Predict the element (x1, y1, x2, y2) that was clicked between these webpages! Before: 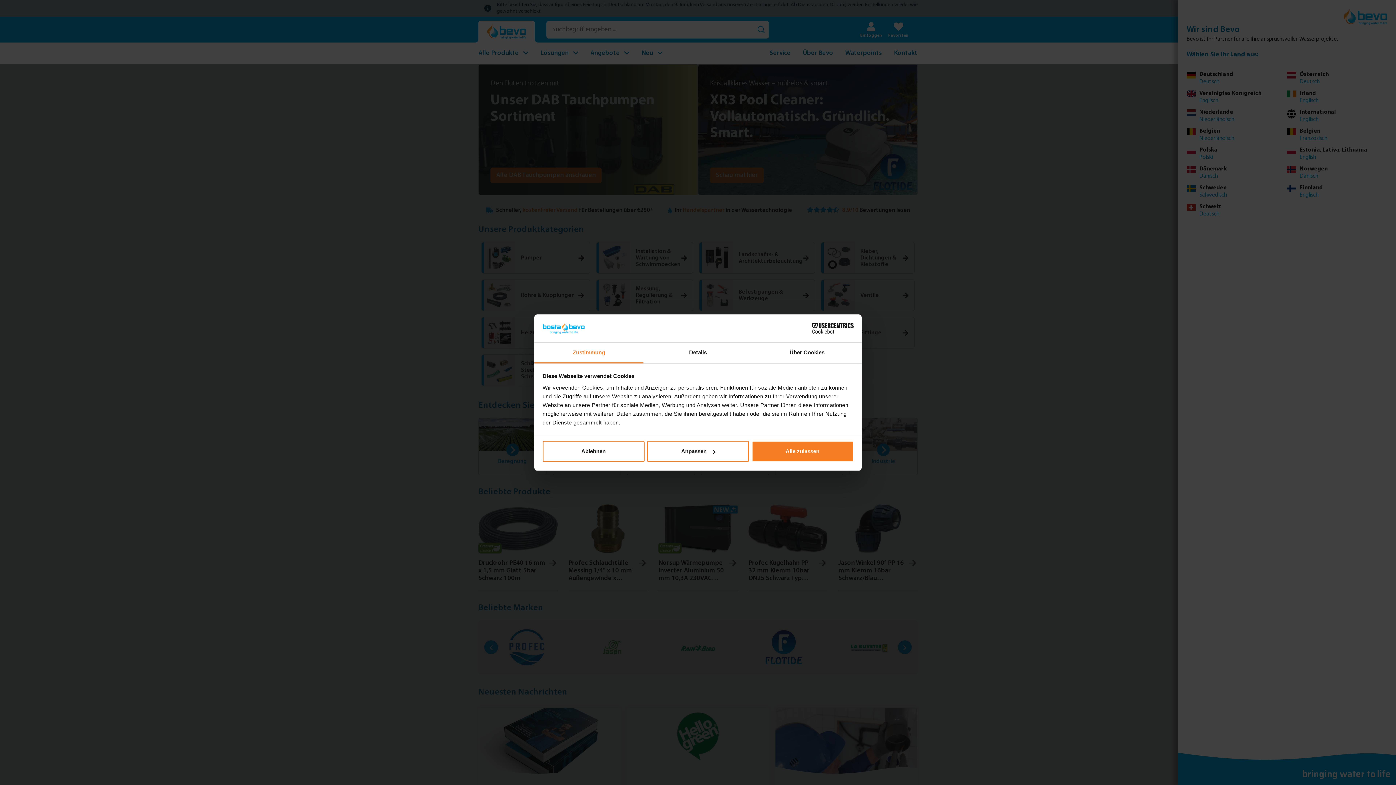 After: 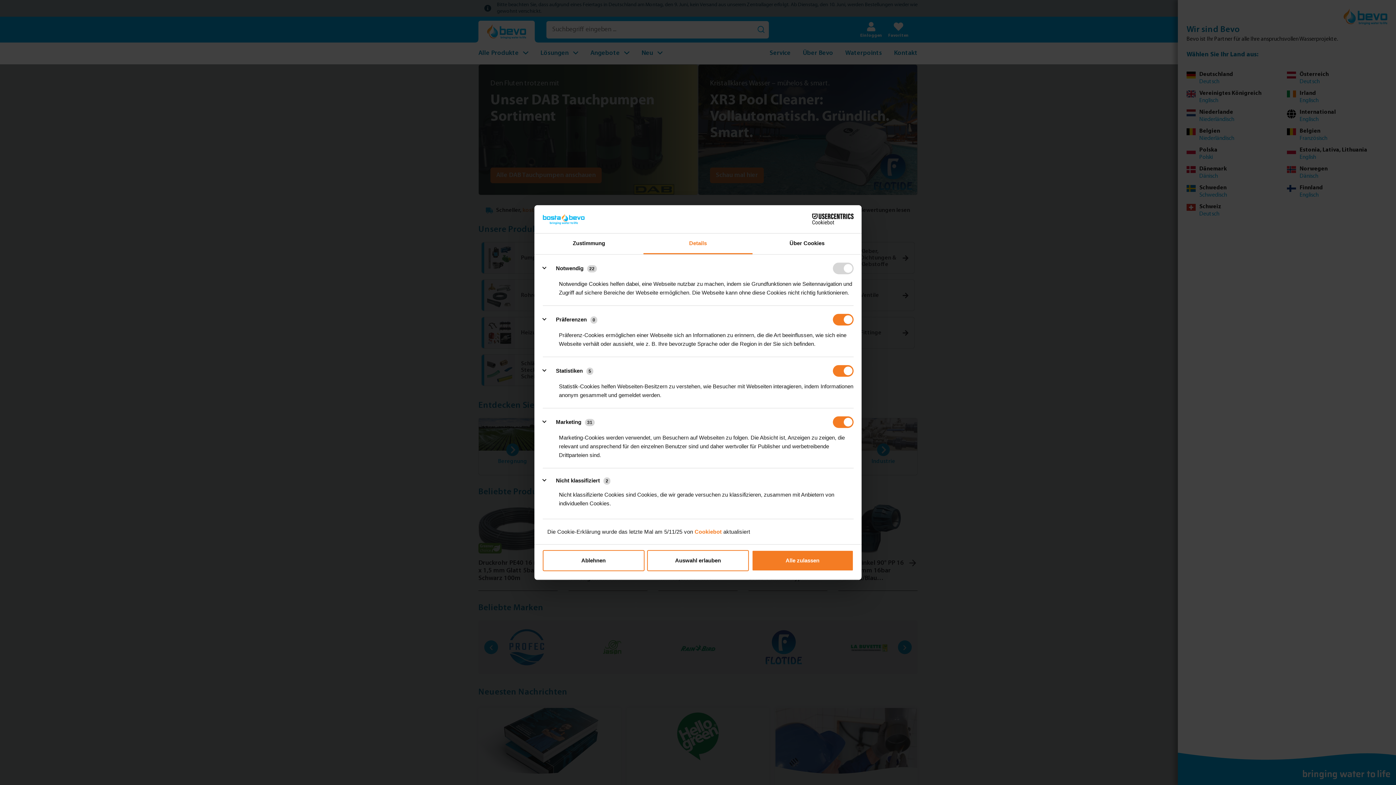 Action: bbox: (647, 441, 749, 462) label: Anpassen